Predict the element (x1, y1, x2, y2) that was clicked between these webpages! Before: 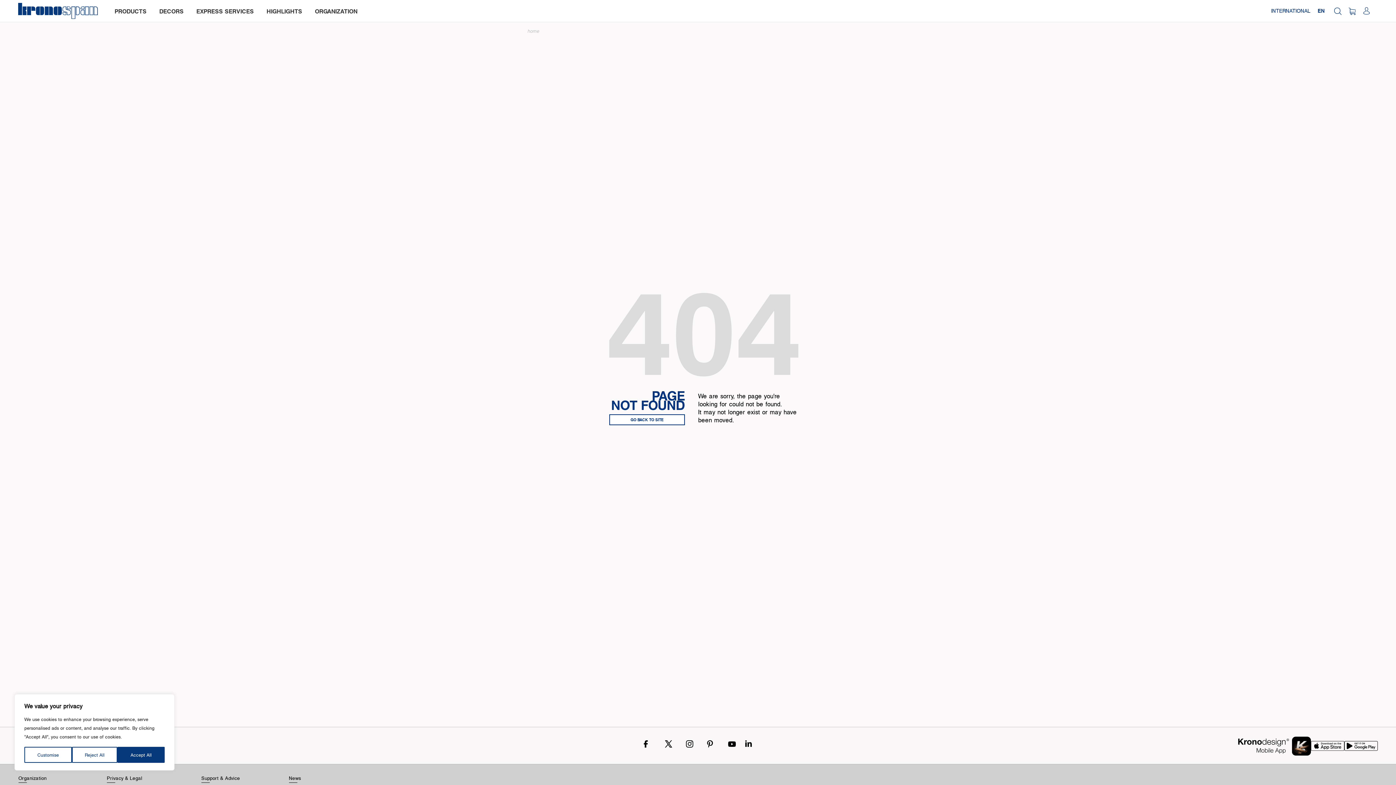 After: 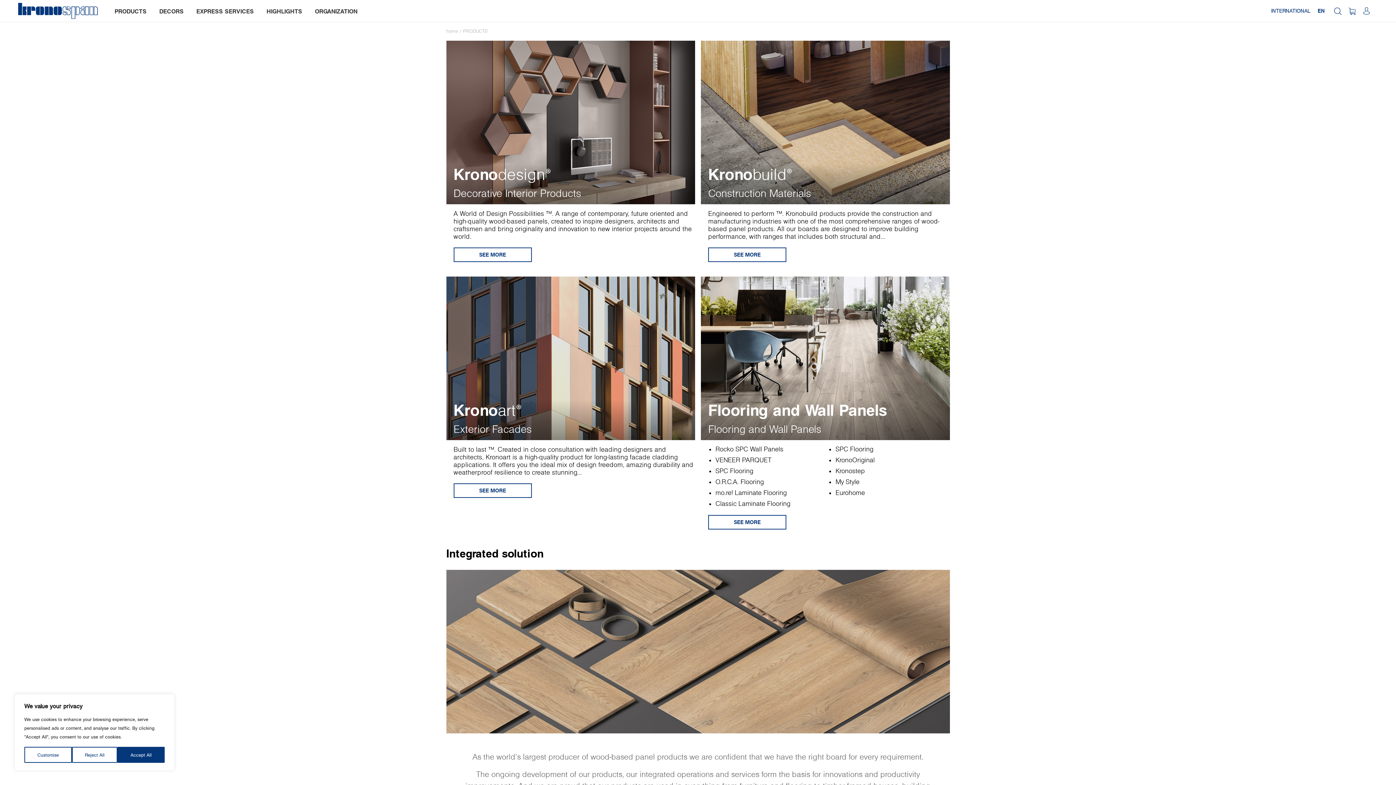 Action: bbox: (114, 6, 146, 15) label: PRODUCTS